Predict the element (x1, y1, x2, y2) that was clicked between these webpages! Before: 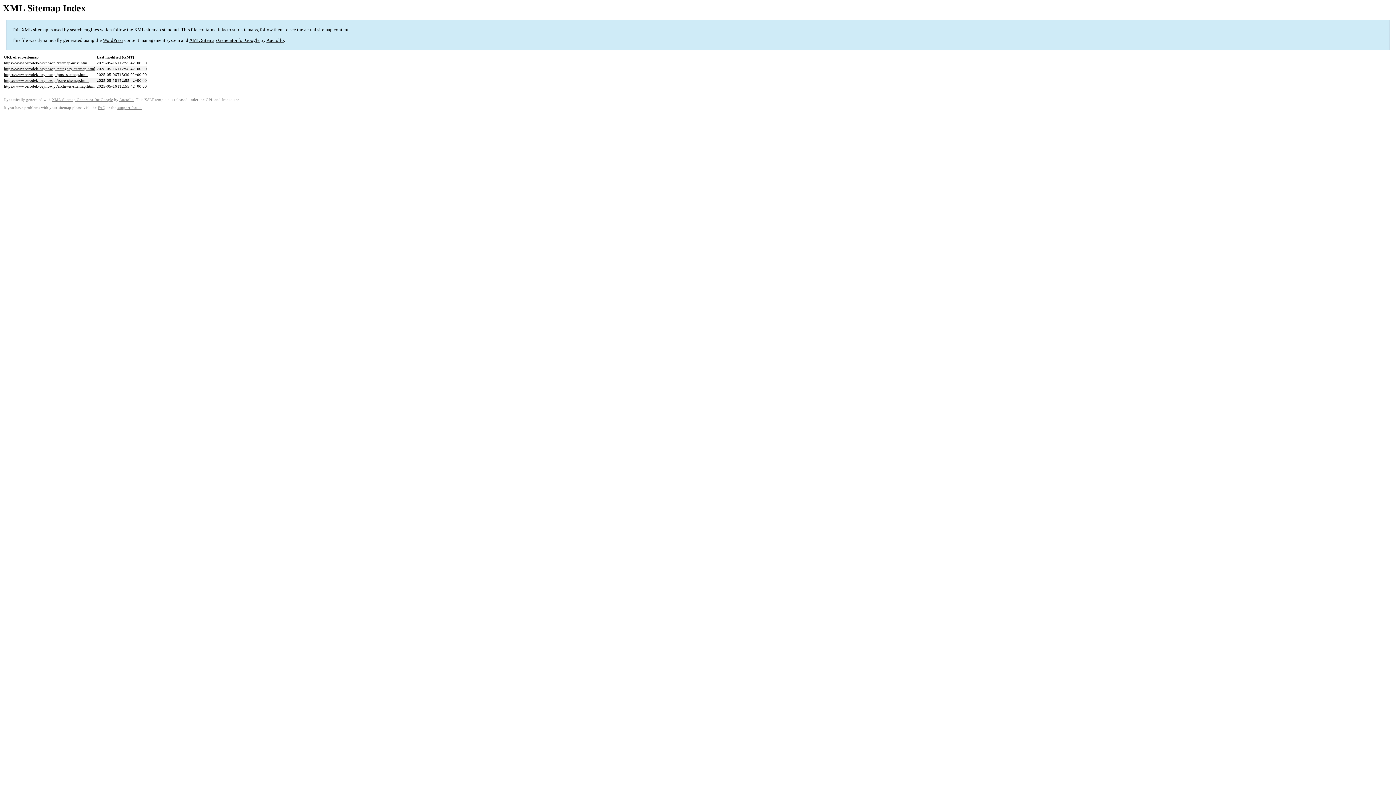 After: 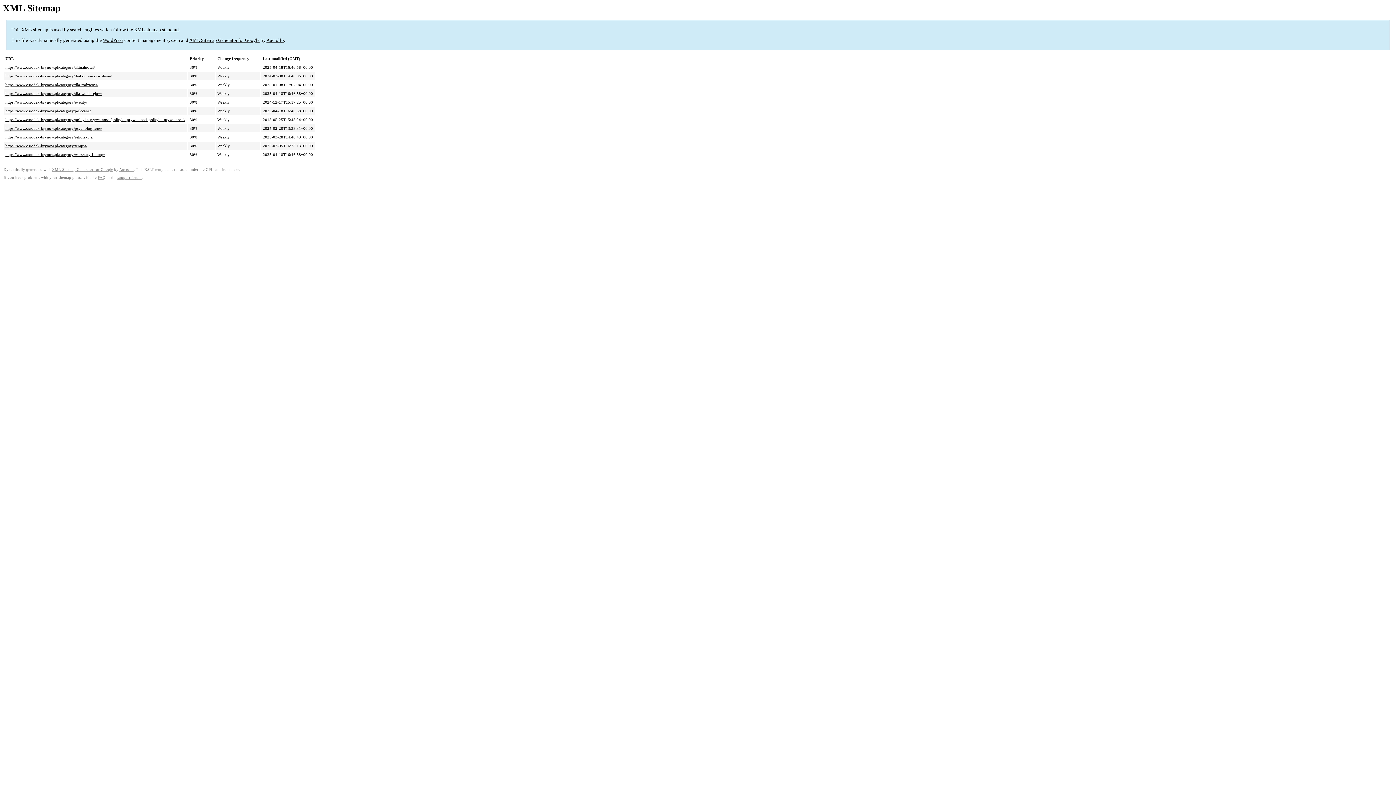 Action: bbox: (4, 66, 95, 71) label: https://www.osrodek-brynow.pl/category-sitemap.html